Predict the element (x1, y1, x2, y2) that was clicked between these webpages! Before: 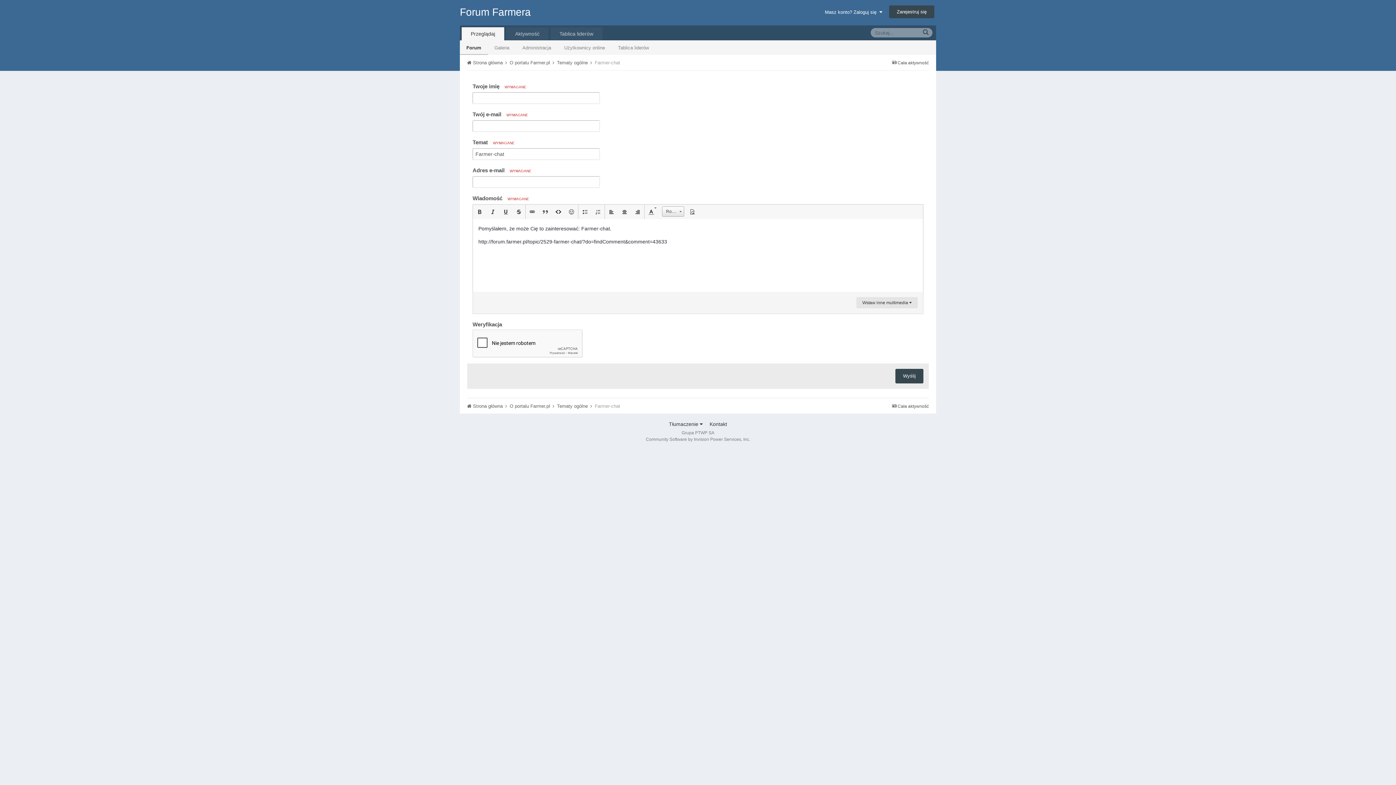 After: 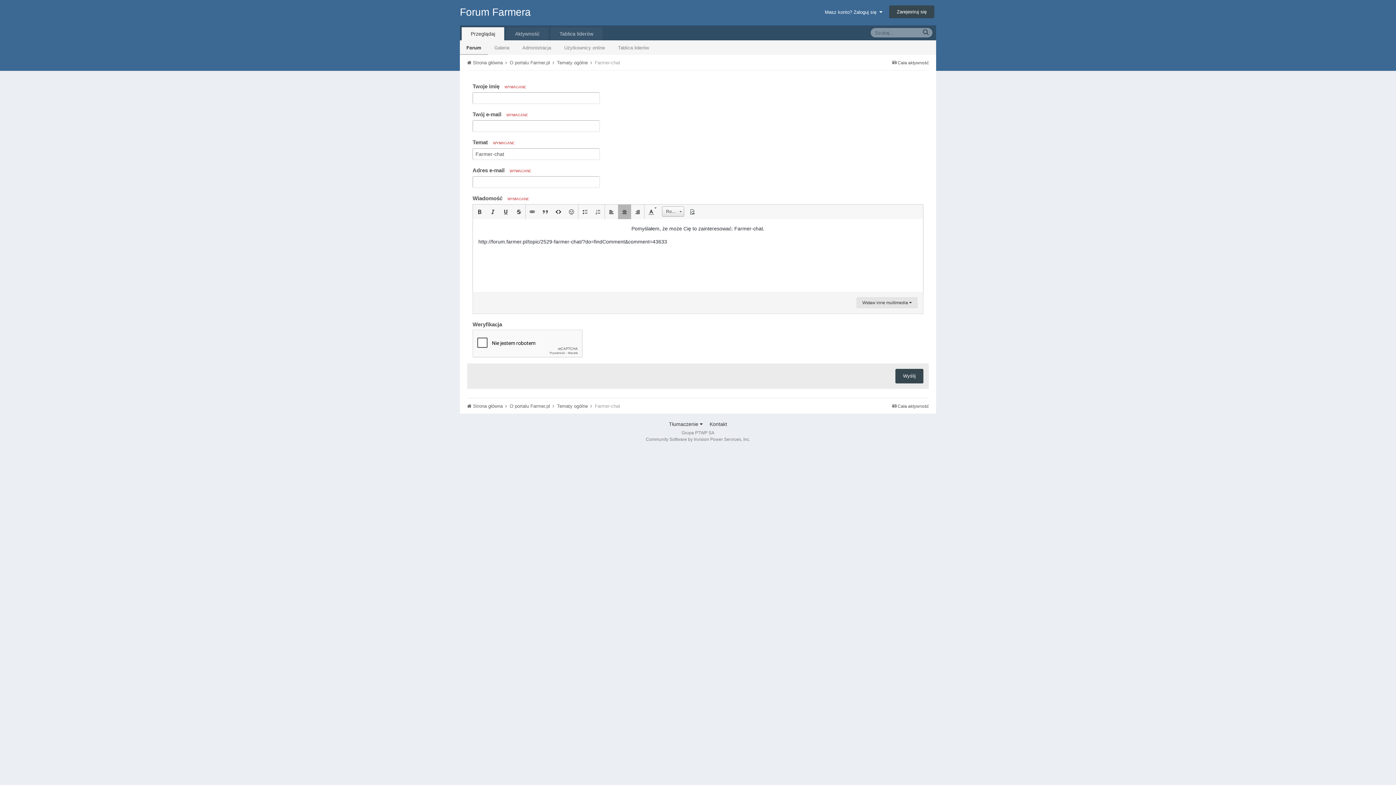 Action: label:   bbox: (618, 204, 631, 219)